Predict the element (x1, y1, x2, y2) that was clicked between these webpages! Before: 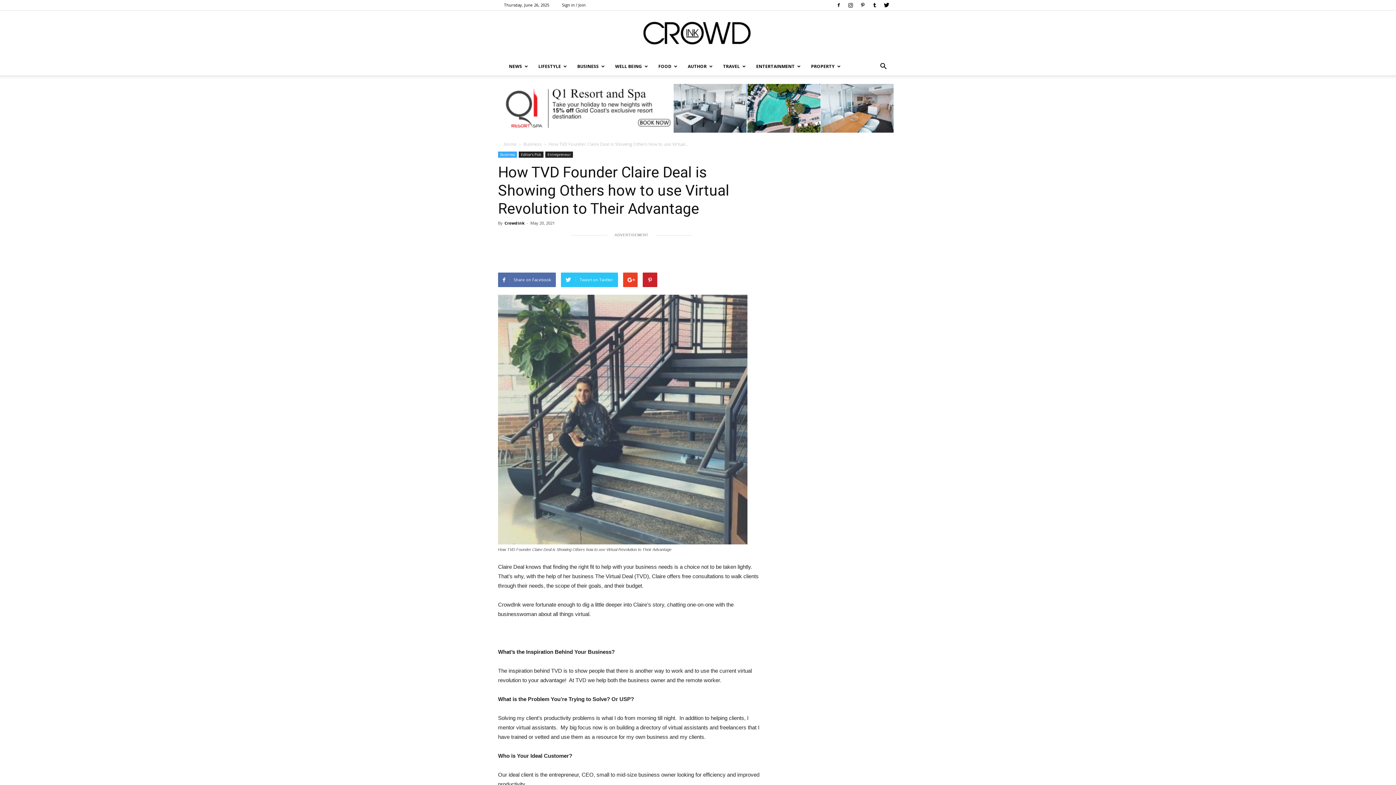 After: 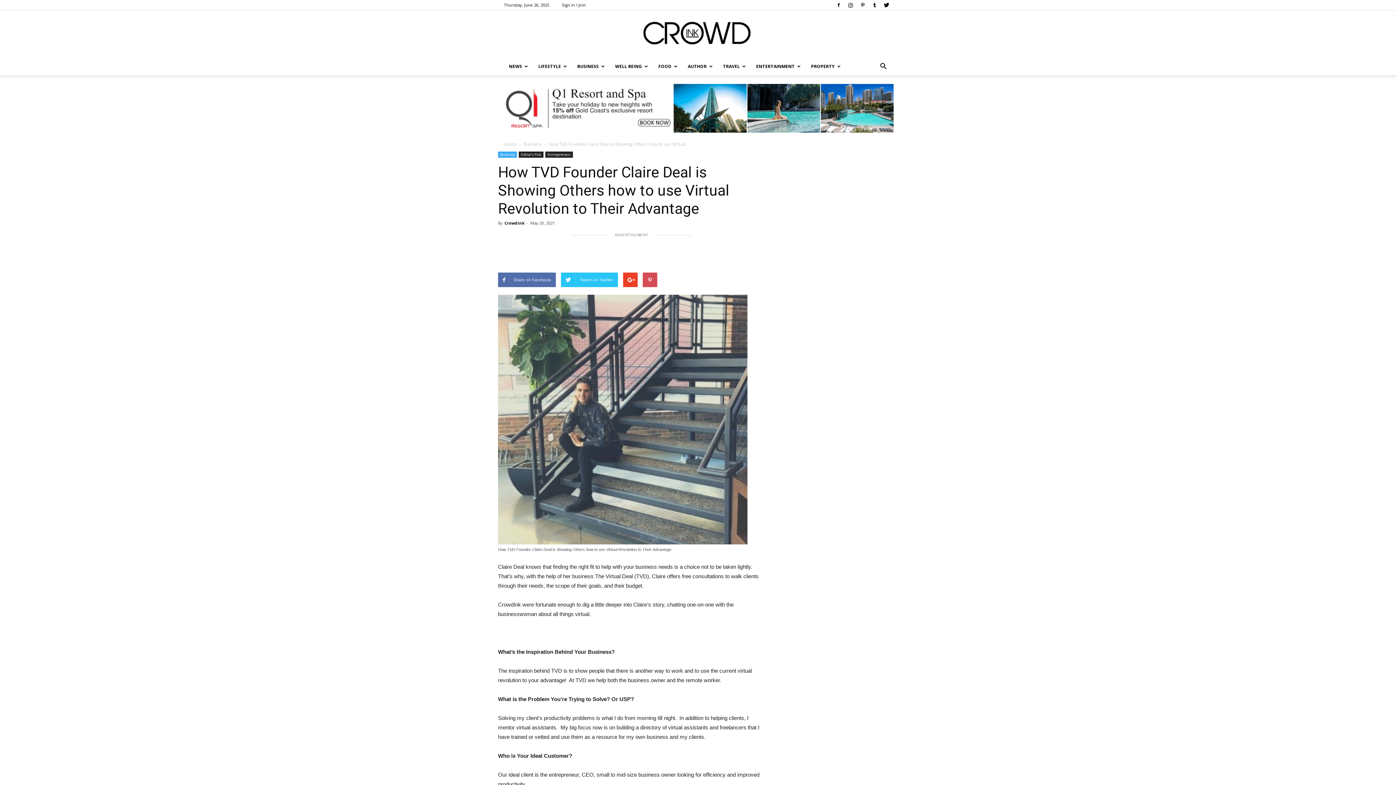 Action: bbox: (642, 272, 657, 287)